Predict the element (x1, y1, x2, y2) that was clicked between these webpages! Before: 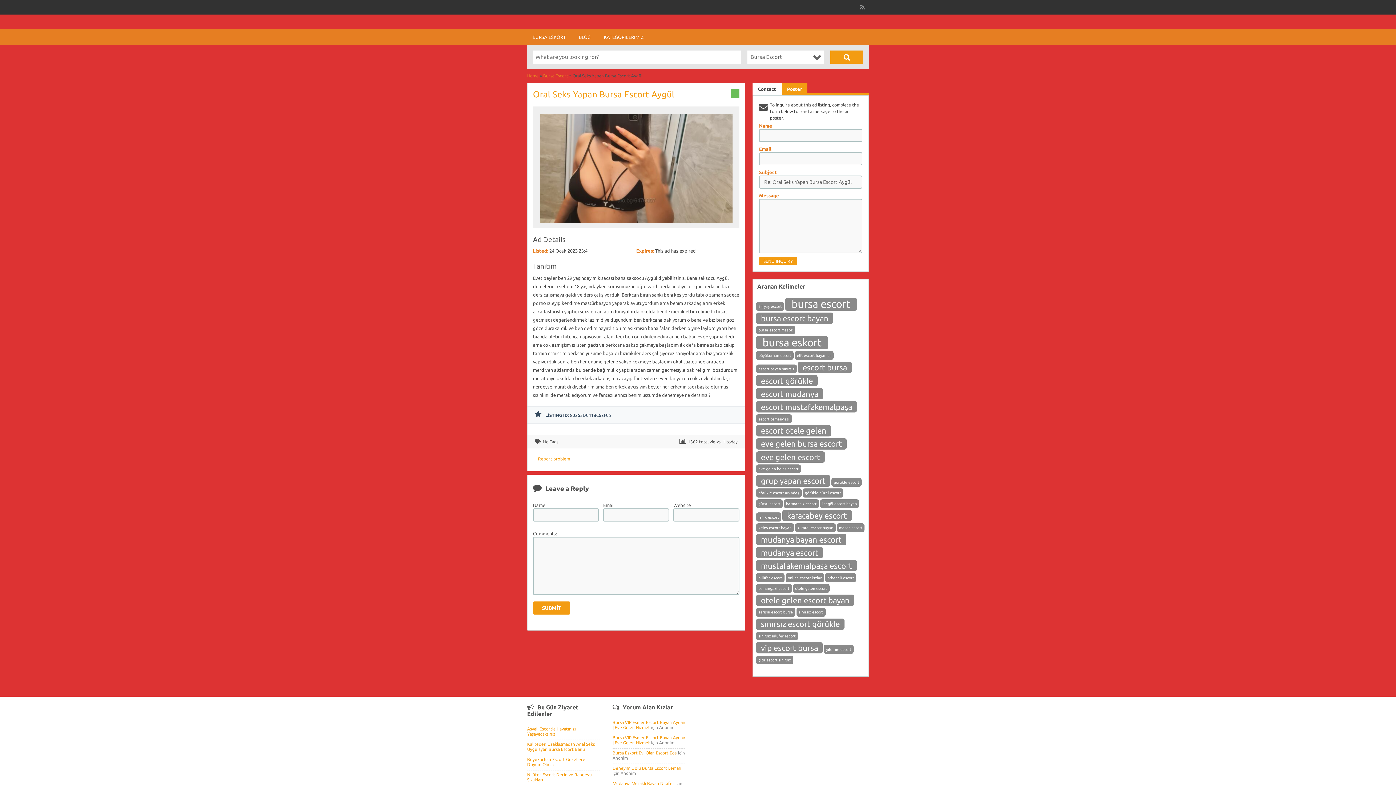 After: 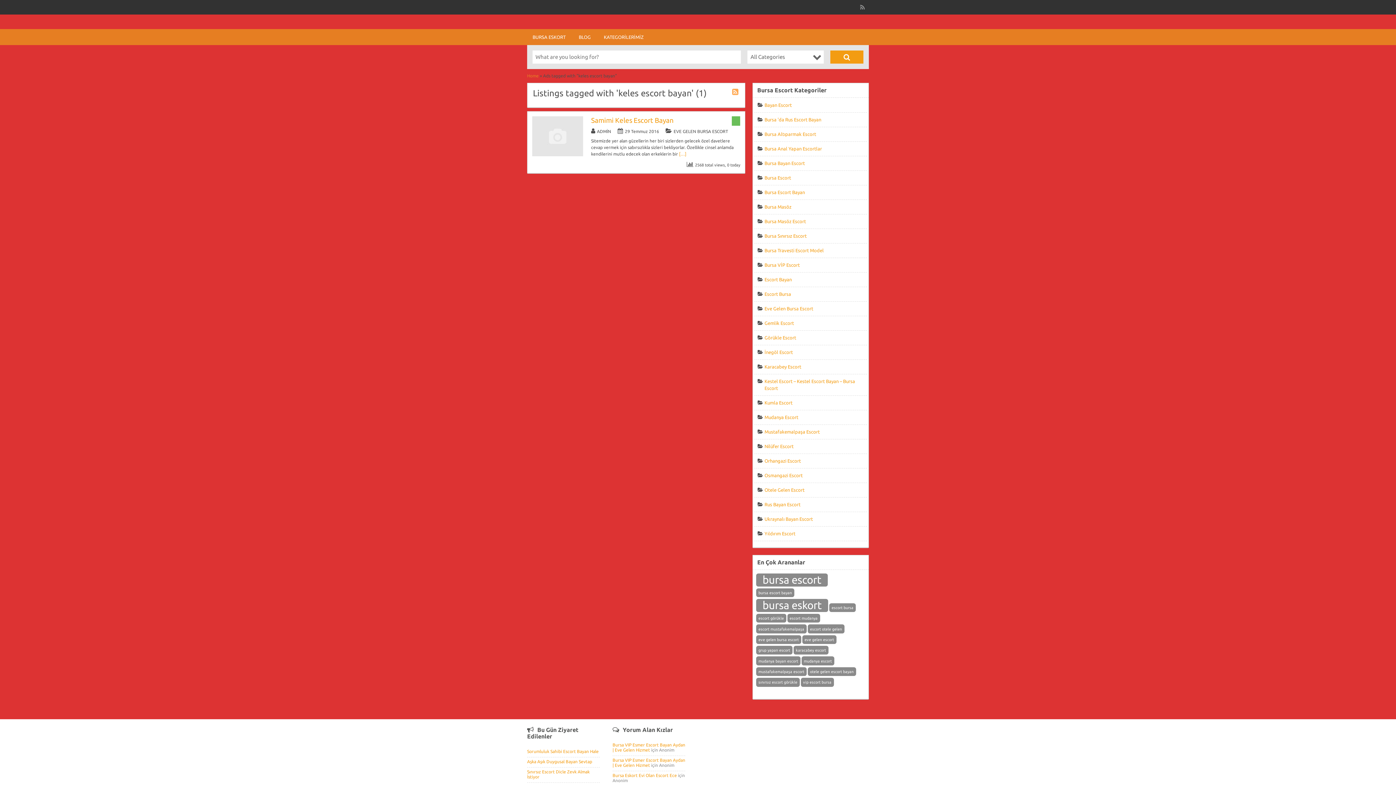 Action: bbox: (756, 523, 794, 532) label: keles escort bayan (1 öge)